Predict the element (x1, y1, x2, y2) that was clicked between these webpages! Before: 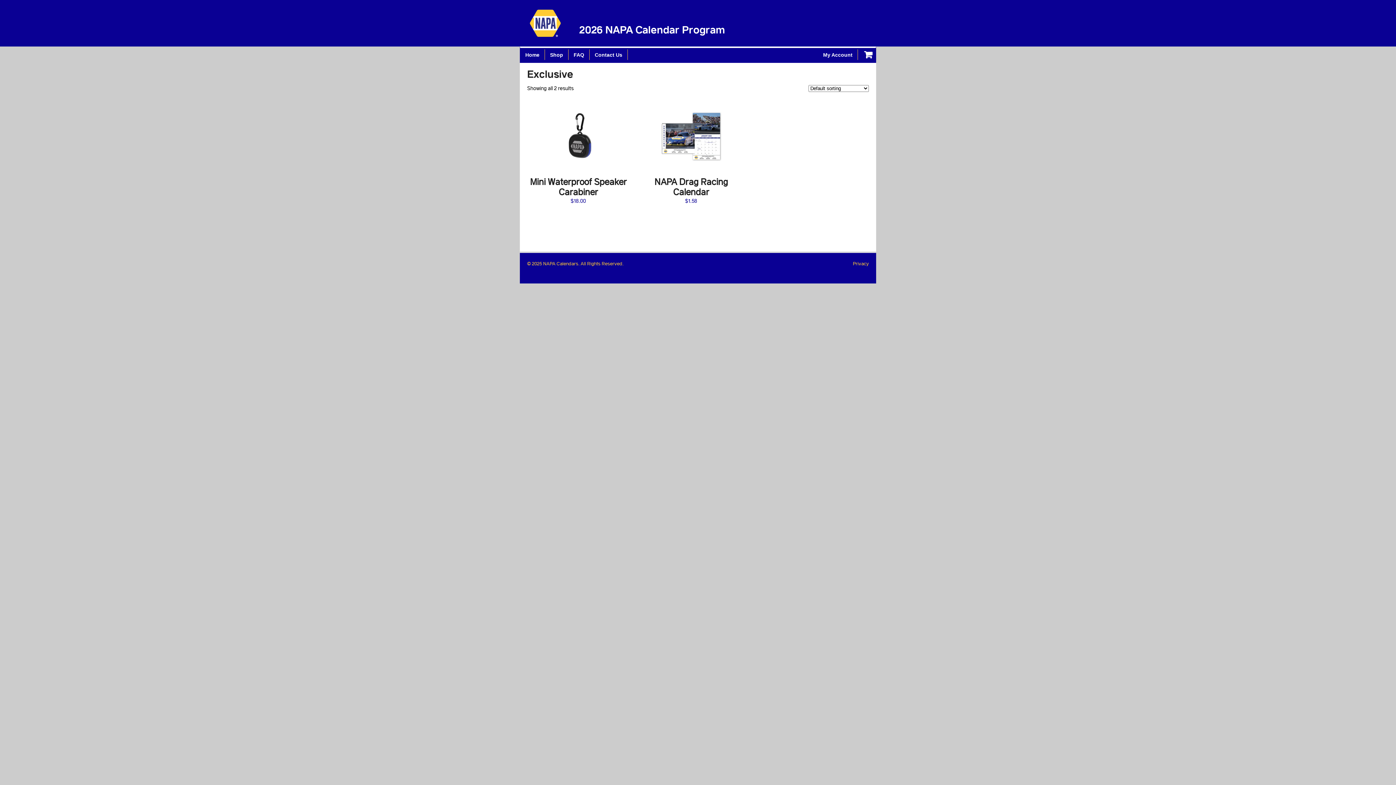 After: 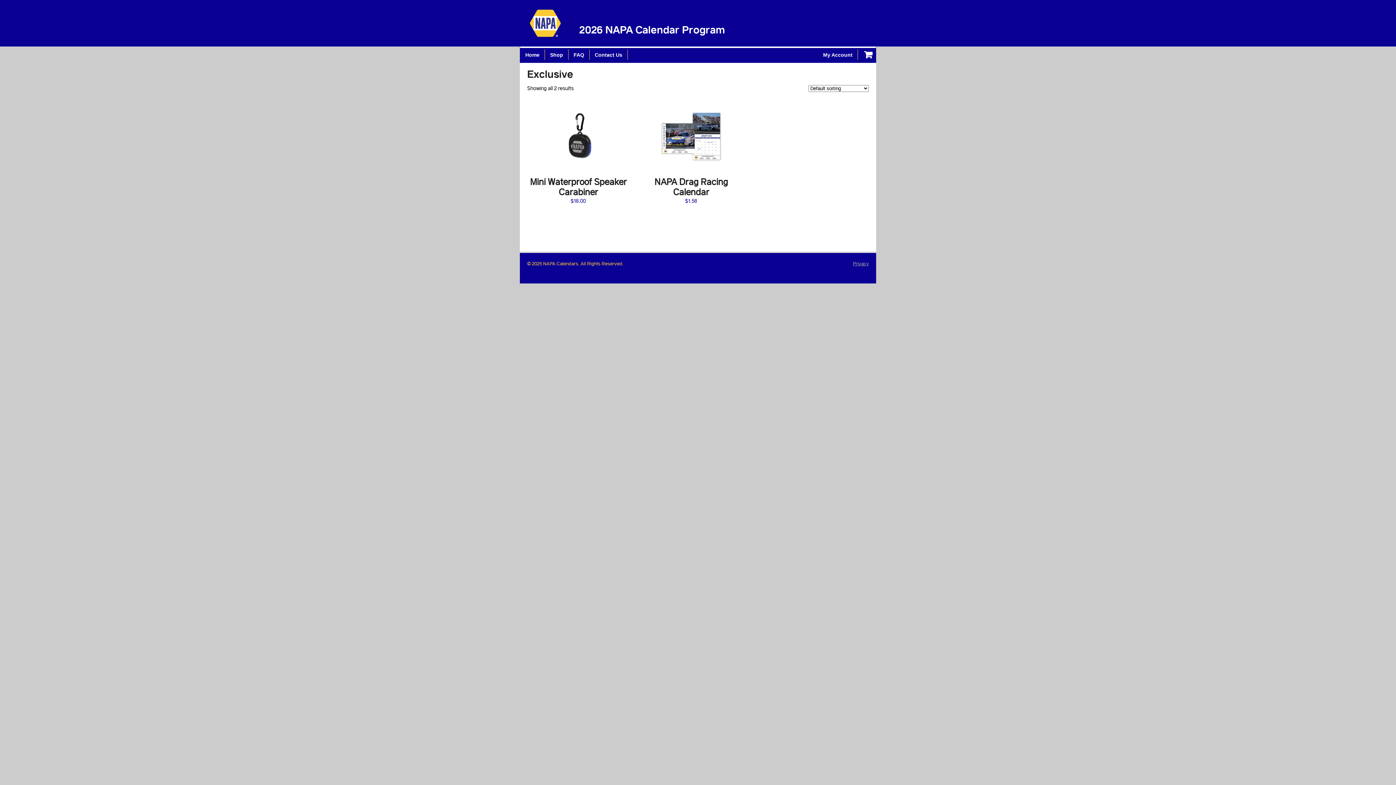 Action: bbox: (853, 260, 869, 266) label: Privacy